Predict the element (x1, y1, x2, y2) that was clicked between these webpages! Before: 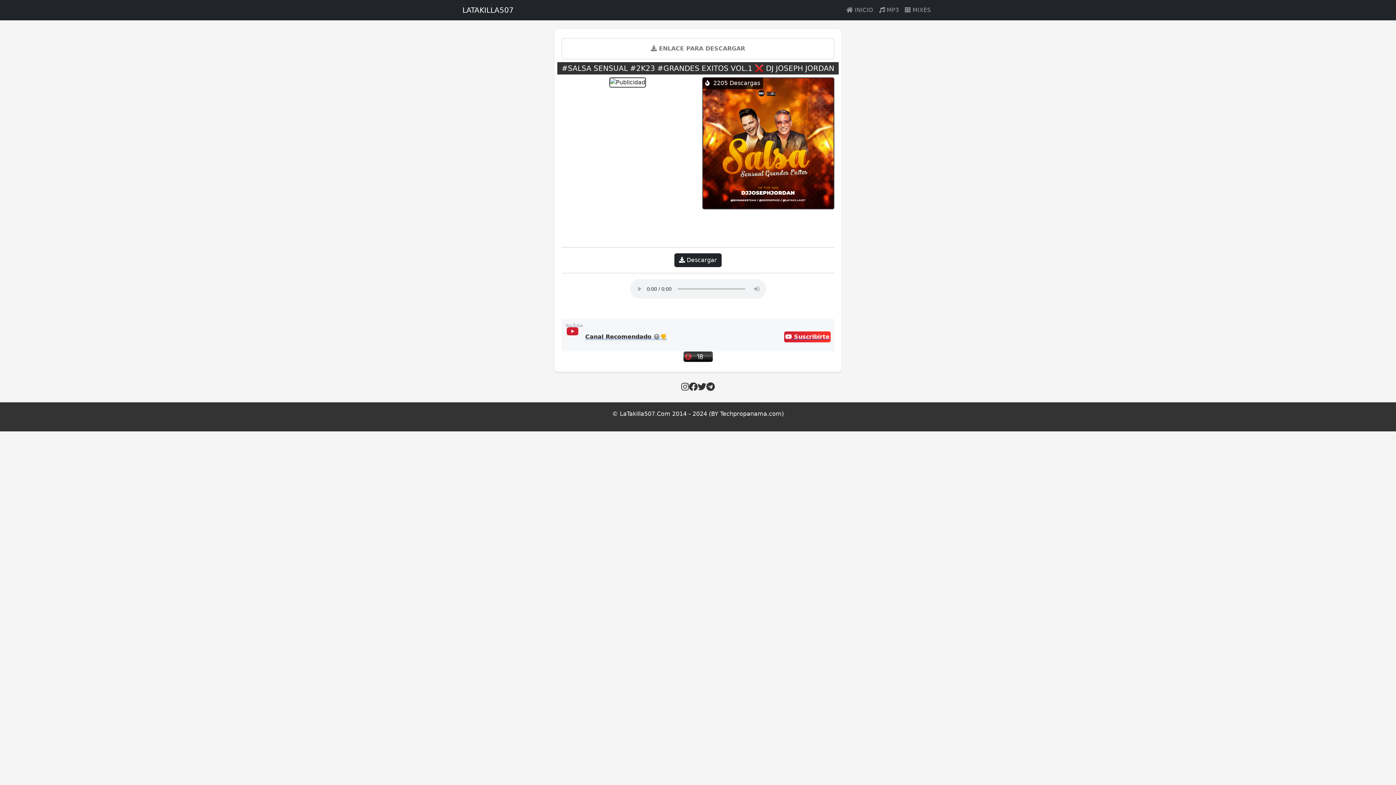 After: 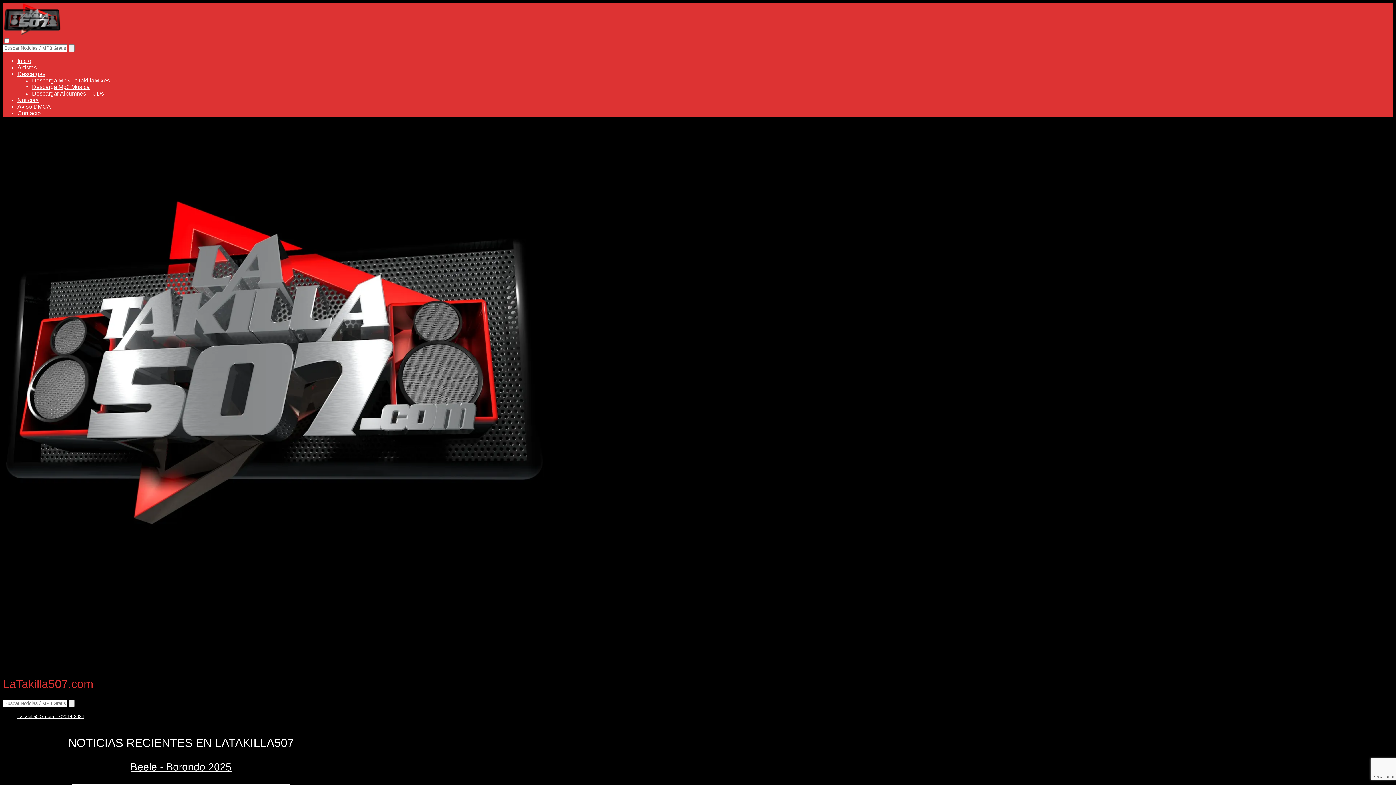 Action: bbox: (843, 2, 876, 17) label:  INICIO